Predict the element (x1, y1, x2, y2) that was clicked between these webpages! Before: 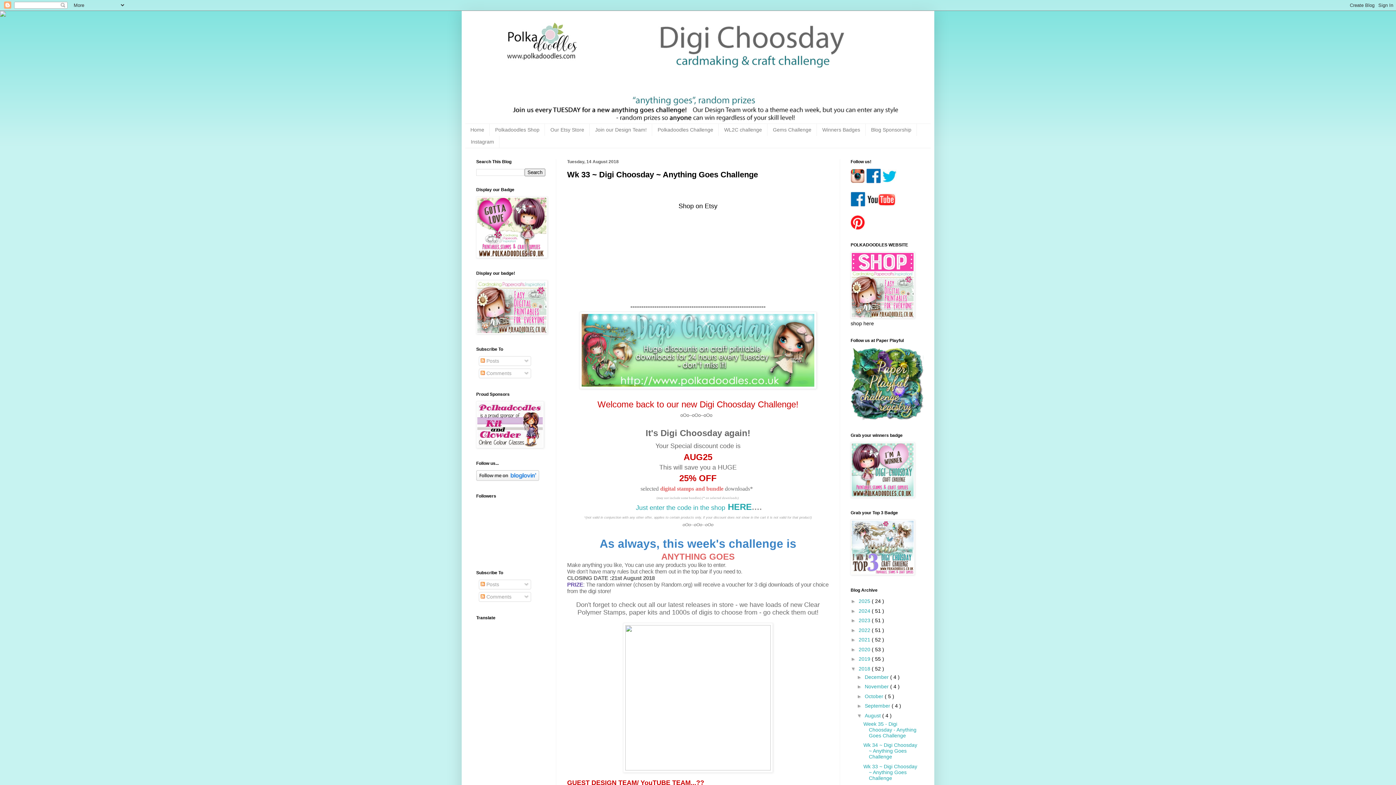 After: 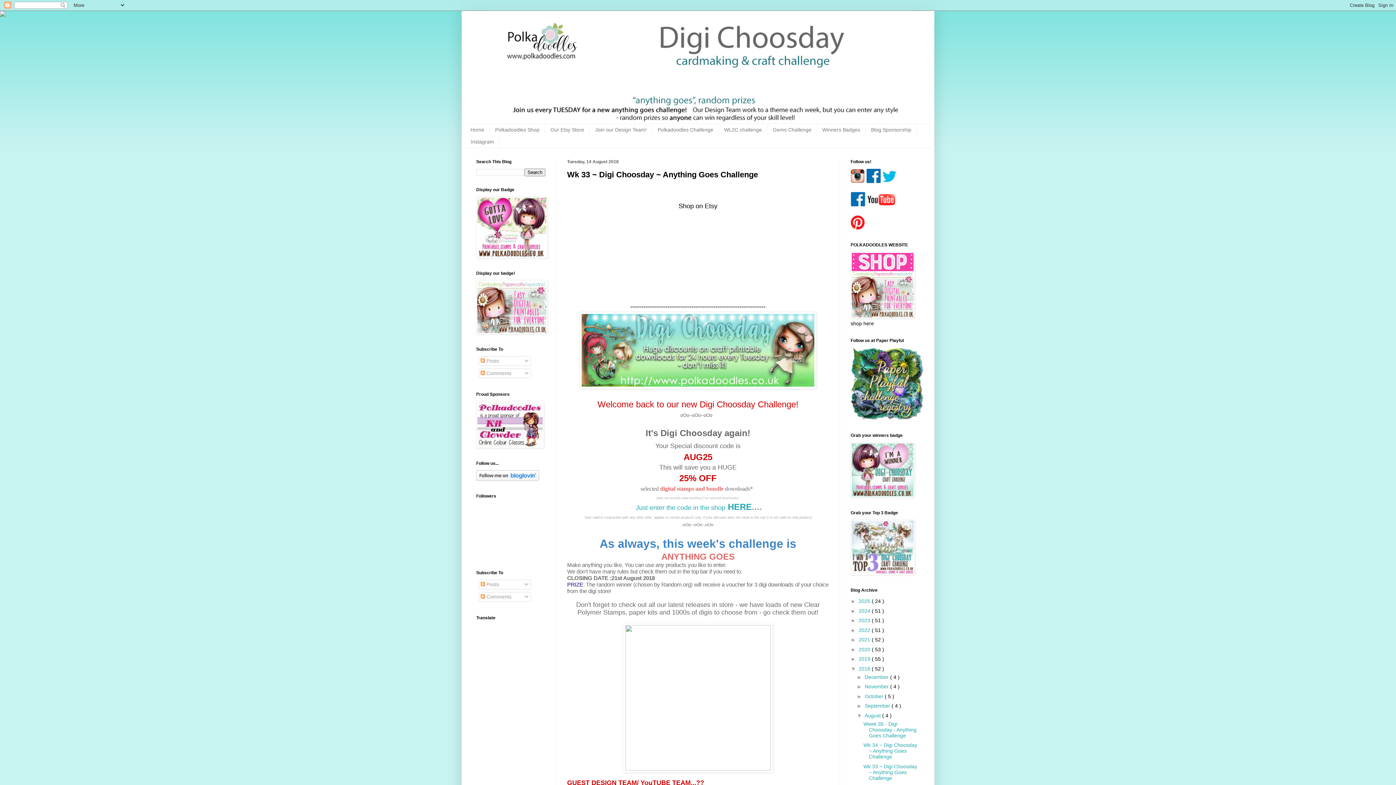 Action: bbox: (476, 476, 539, 482)